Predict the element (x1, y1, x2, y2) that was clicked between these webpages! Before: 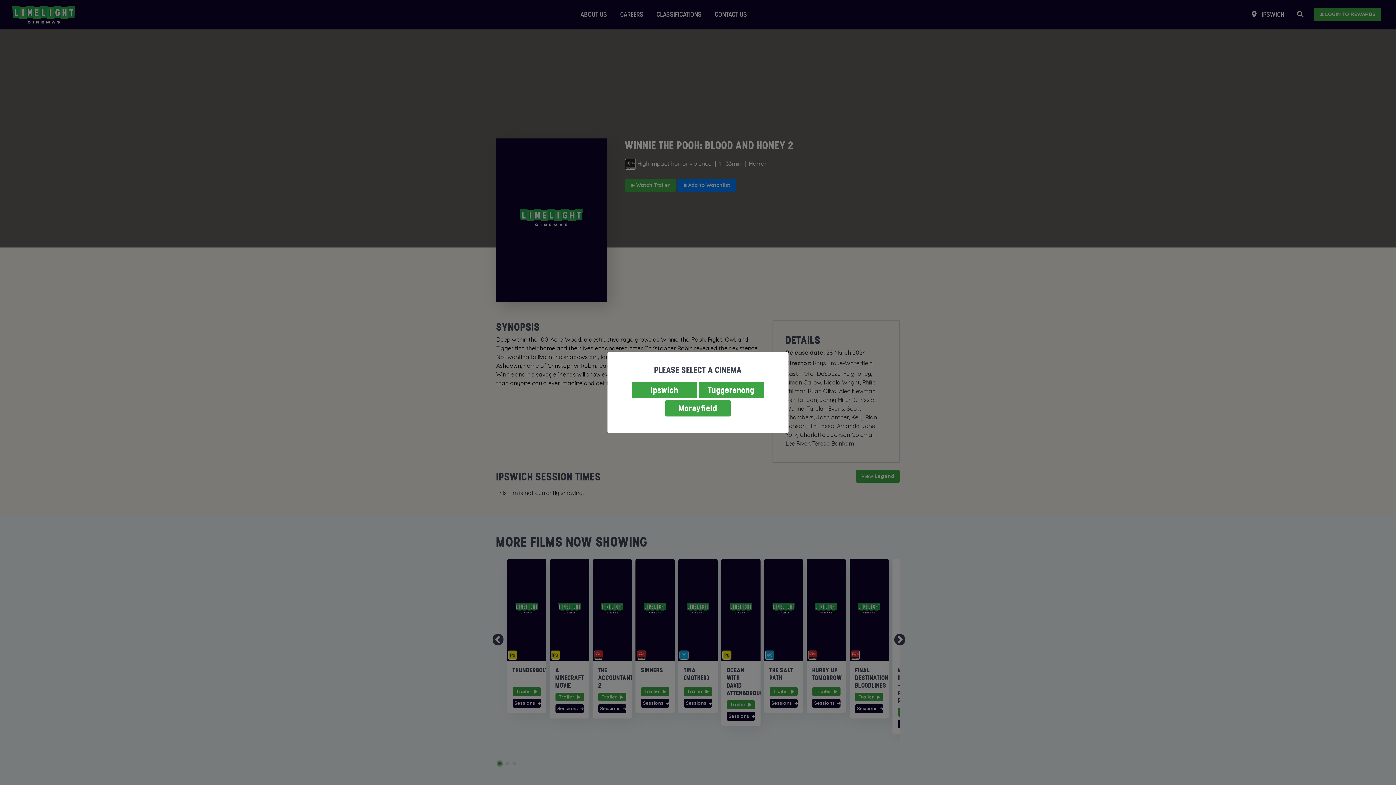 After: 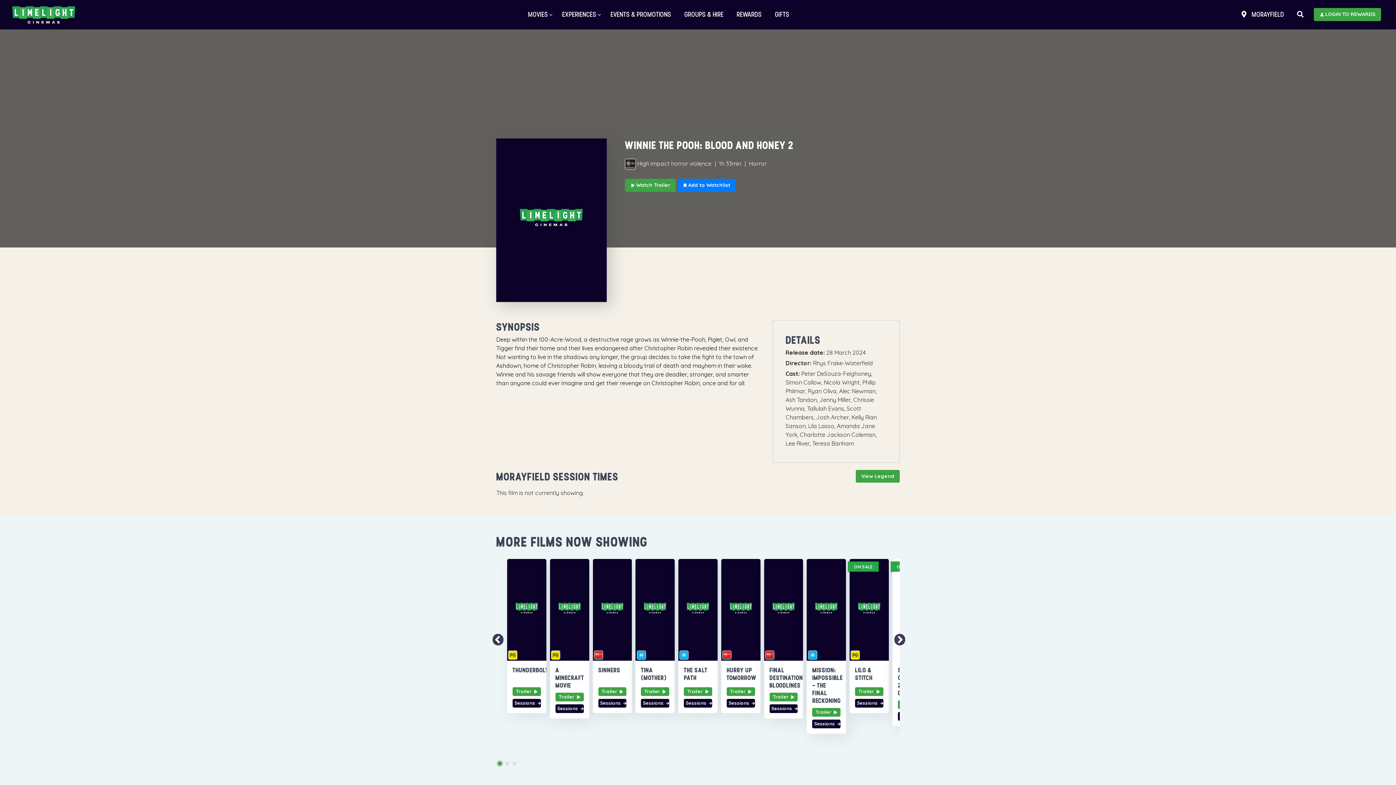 Action: bbox: (665, 400, 730, 416) label: Morayfield